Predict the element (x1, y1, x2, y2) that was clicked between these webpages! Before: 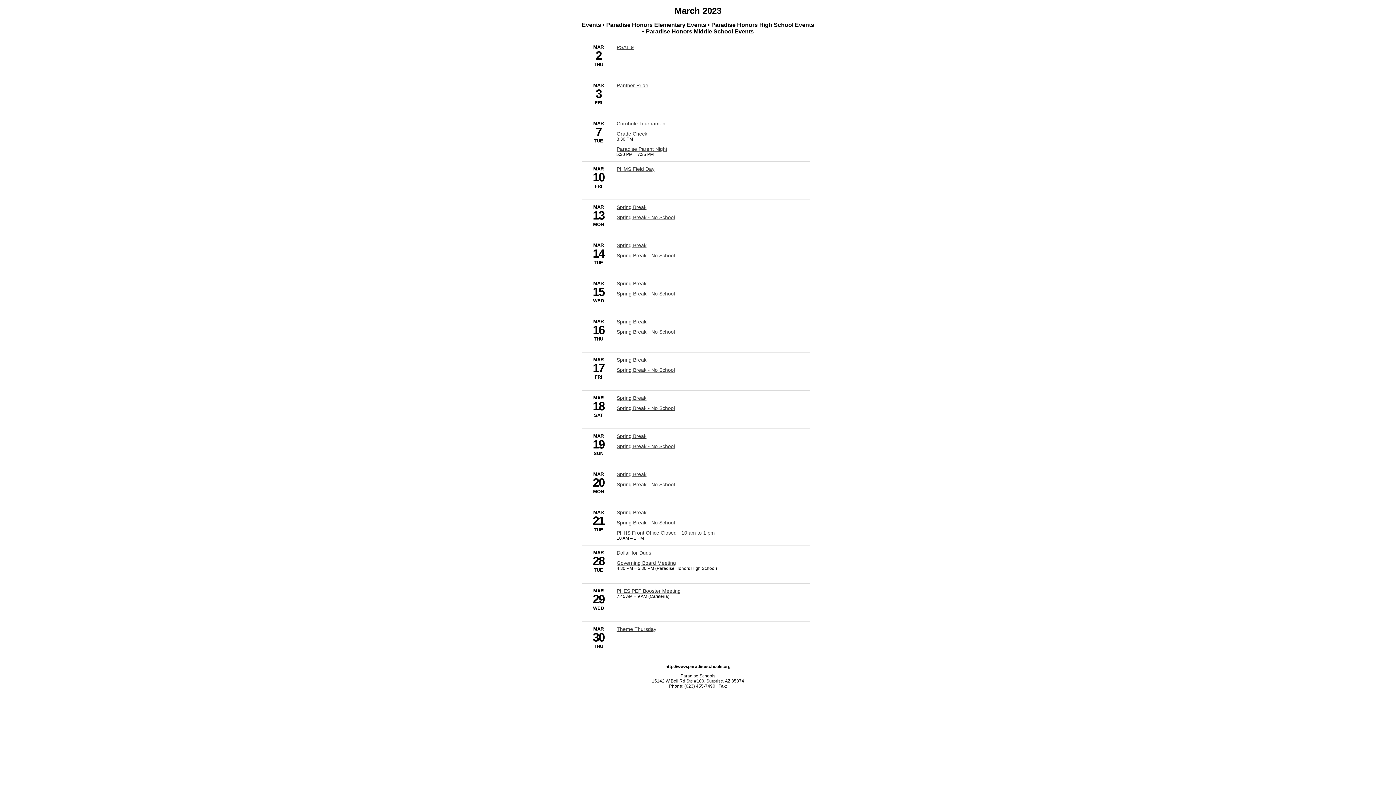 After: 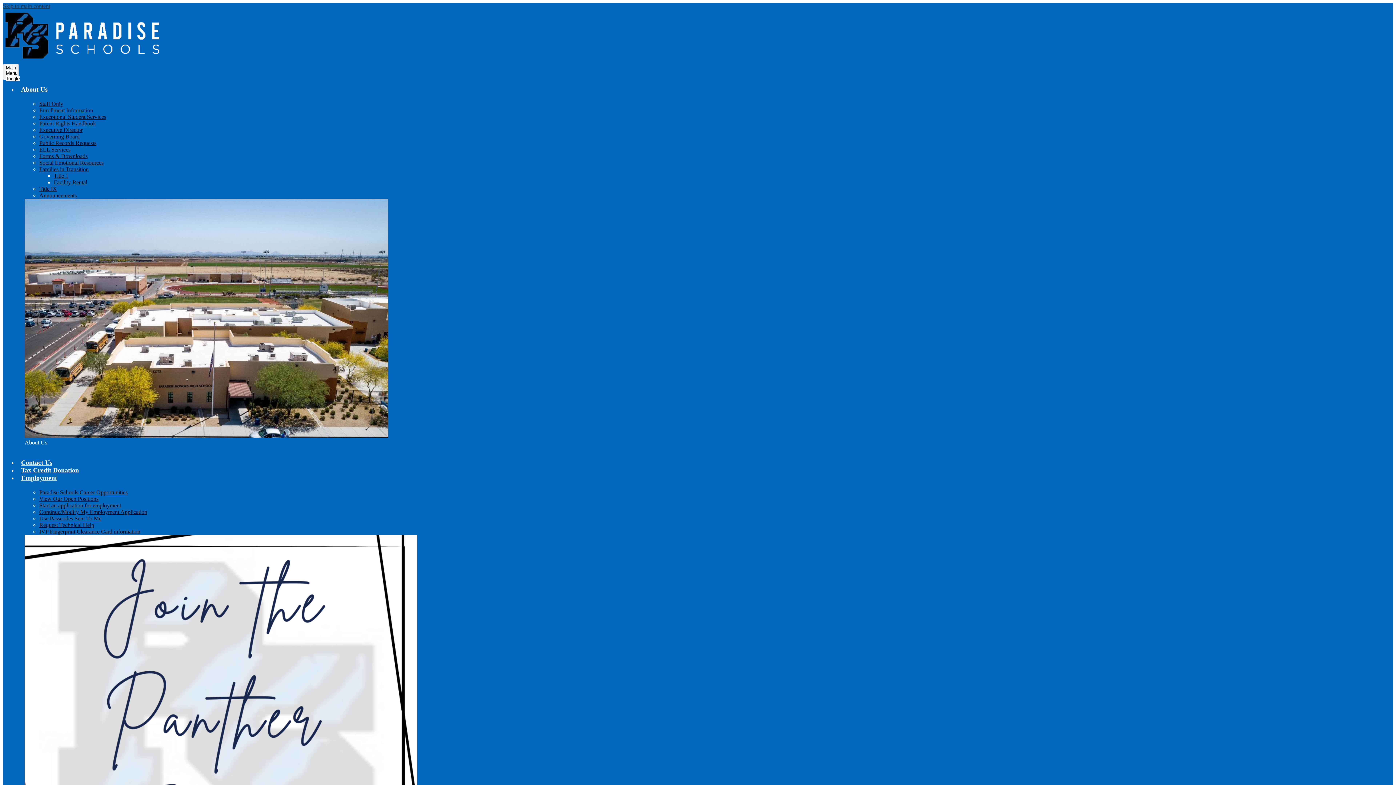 Action: bbox: (616, 280, 646, 286) label: 3/15/2023 - Spring Break